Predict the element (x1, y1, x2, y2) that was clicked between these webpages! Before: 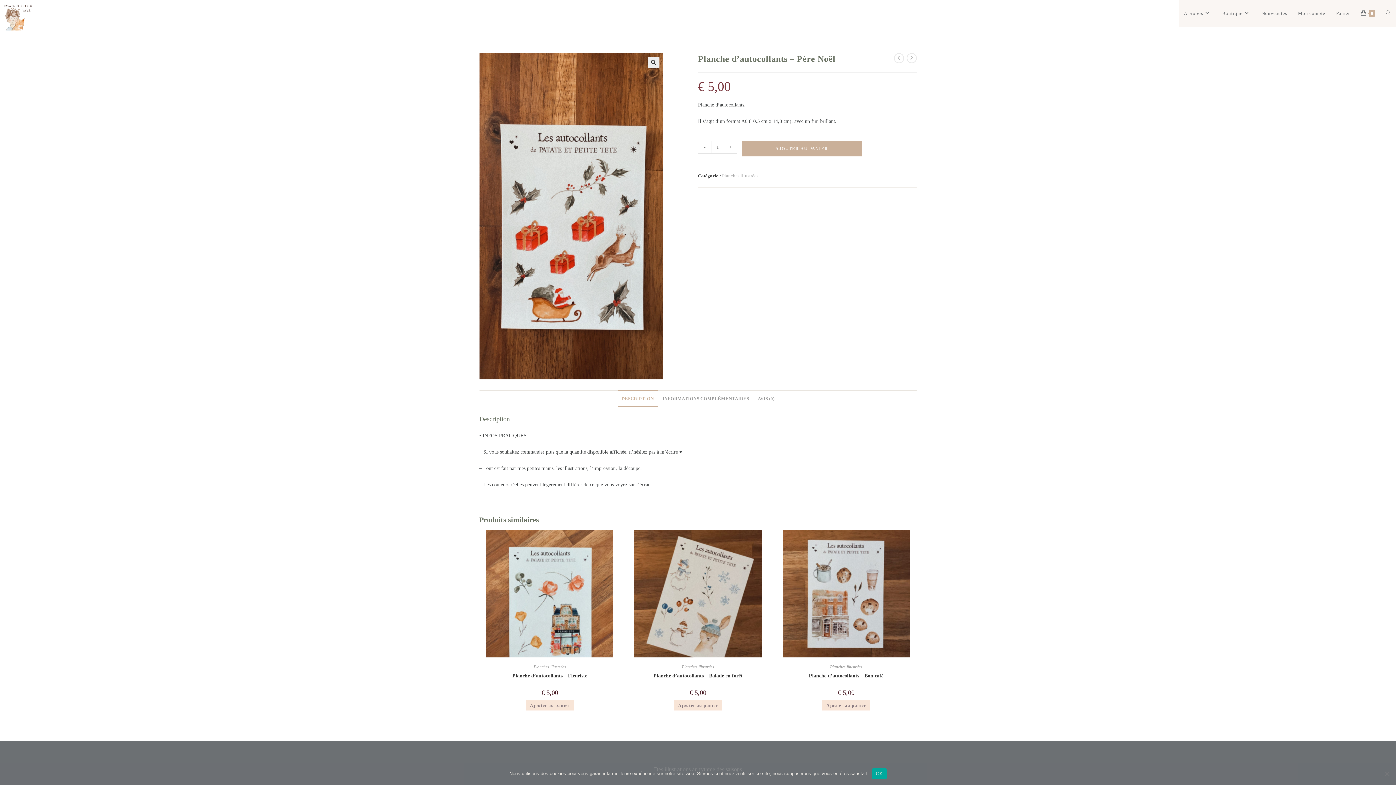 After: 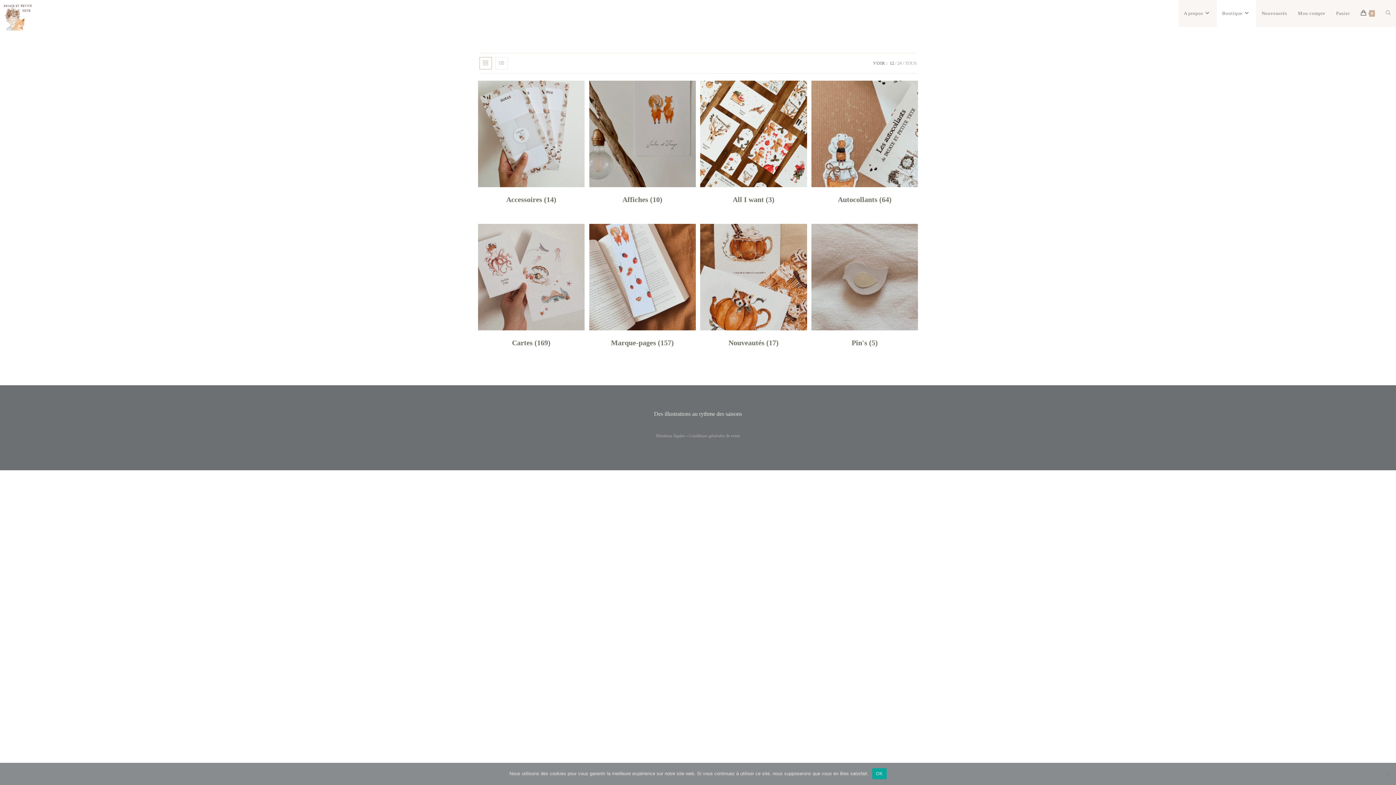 Action: label: Boutique bbox: (1217, 0, 1256, 26)